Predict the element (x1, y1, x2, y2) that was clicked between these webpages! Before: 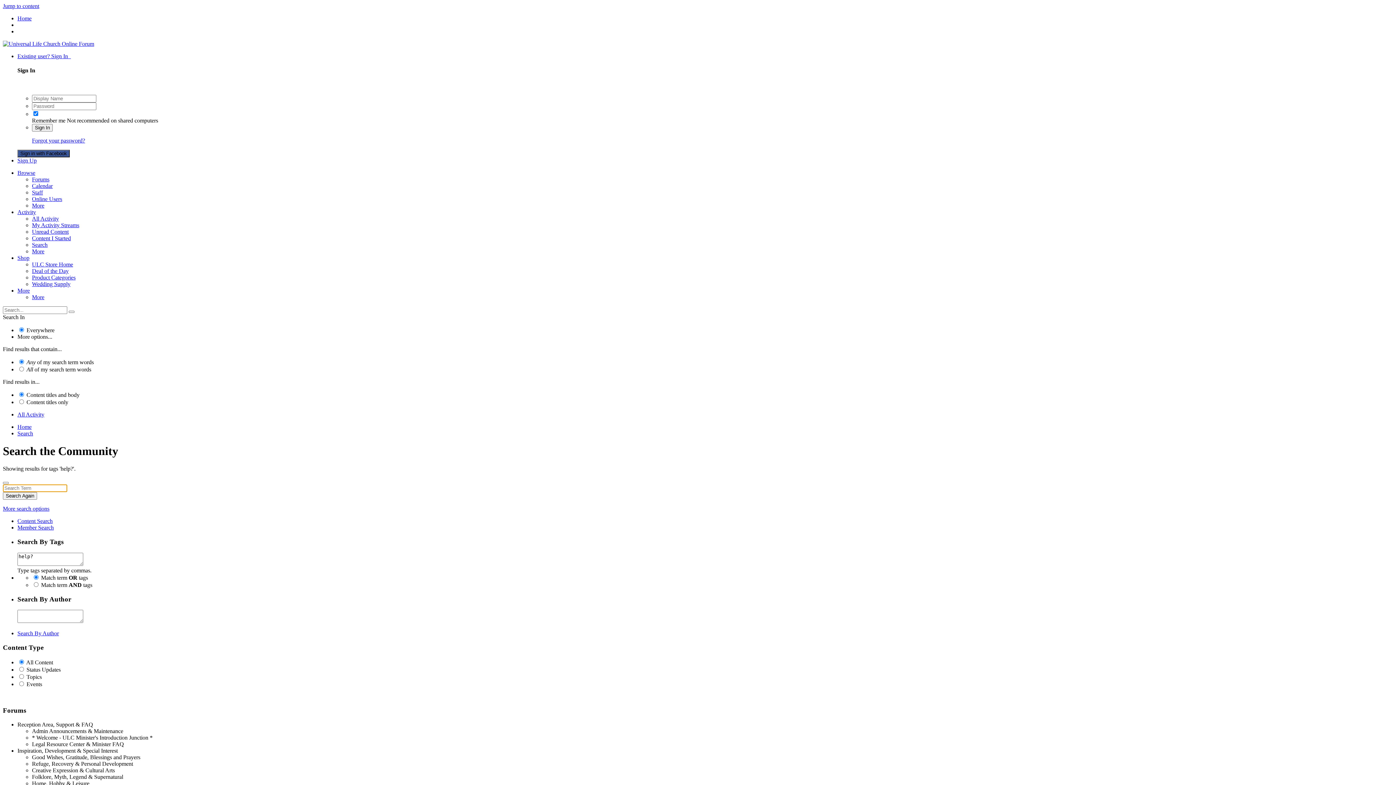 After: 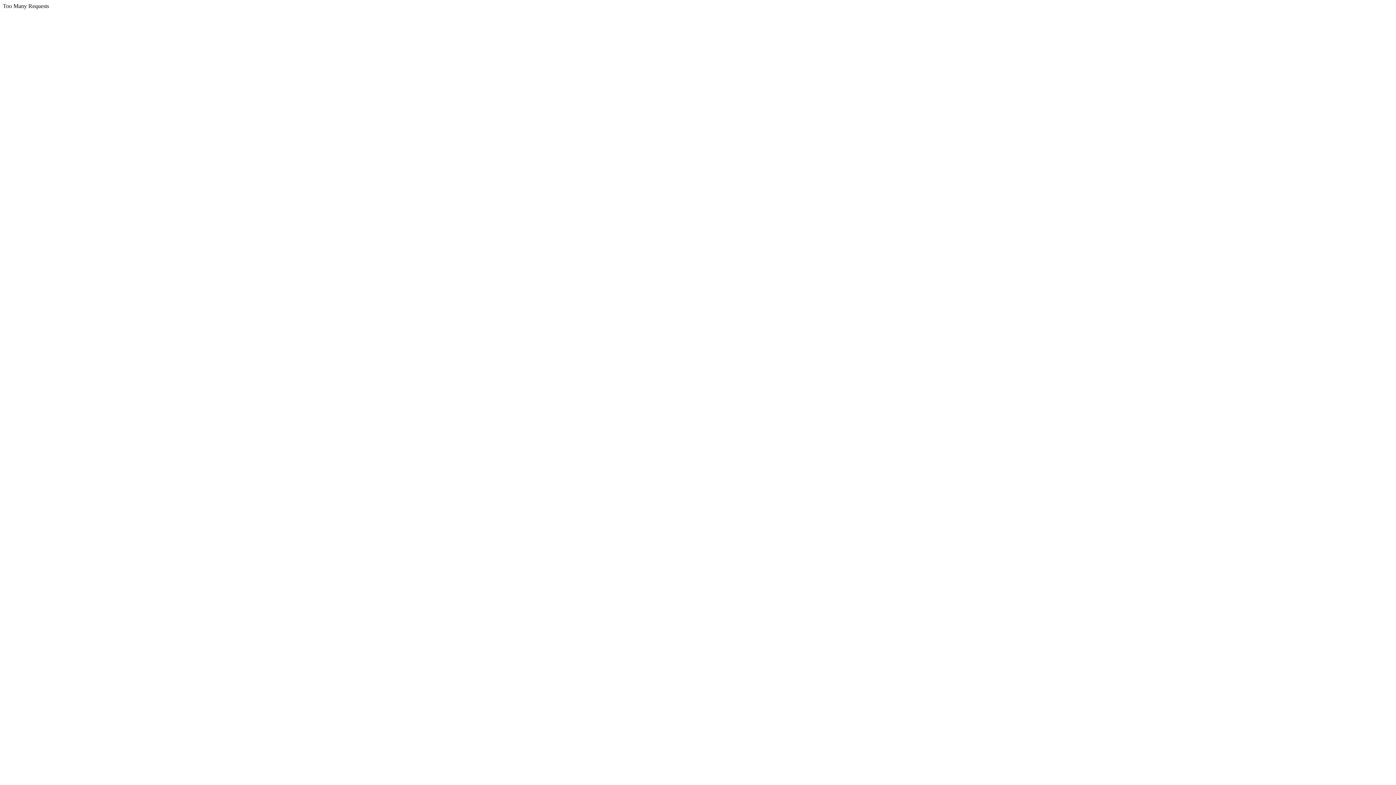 Action: label: Search bbox: (68, 310, 74, 312)